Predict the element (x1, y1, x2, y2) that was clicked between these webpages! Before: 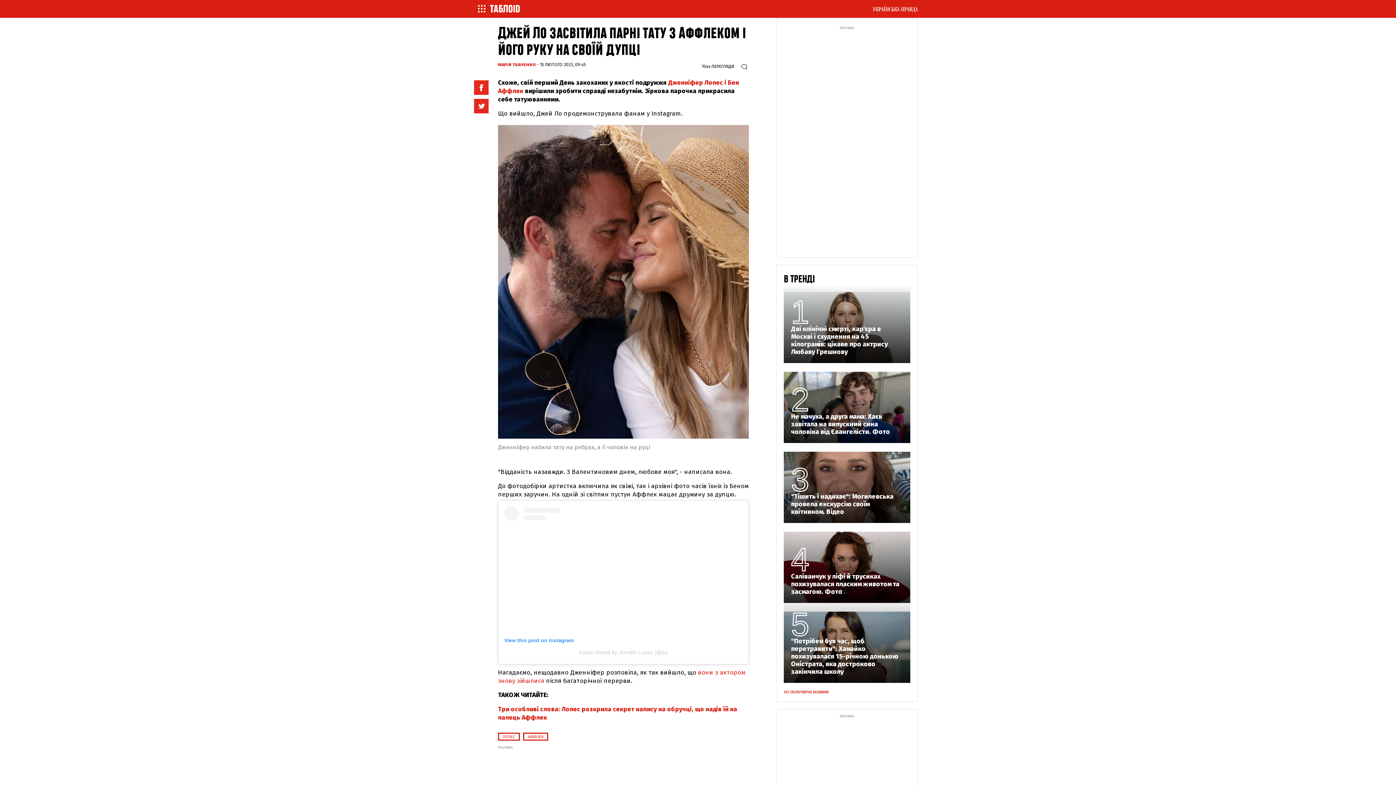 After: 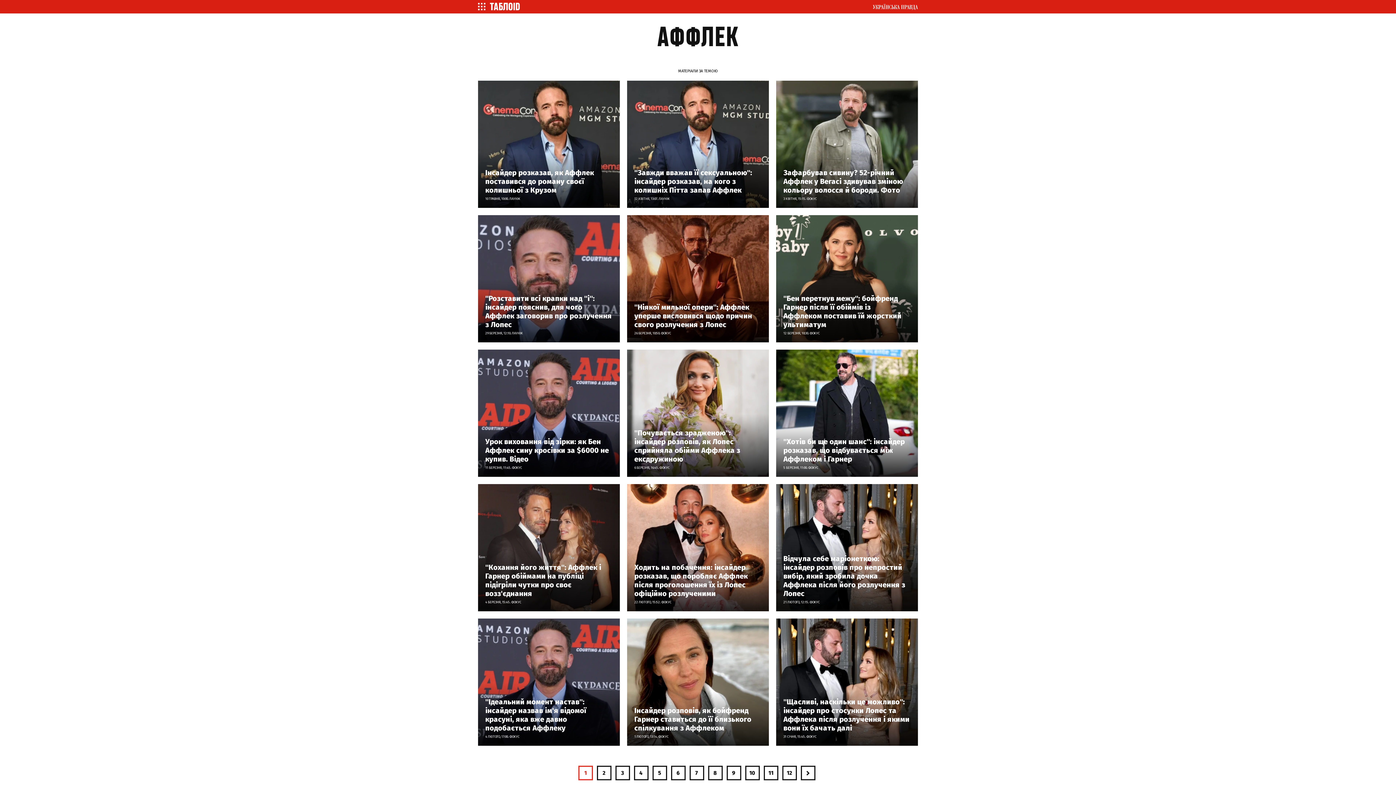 Action: bbox: (523, 733, 548, 741) label: АФФЛЕК